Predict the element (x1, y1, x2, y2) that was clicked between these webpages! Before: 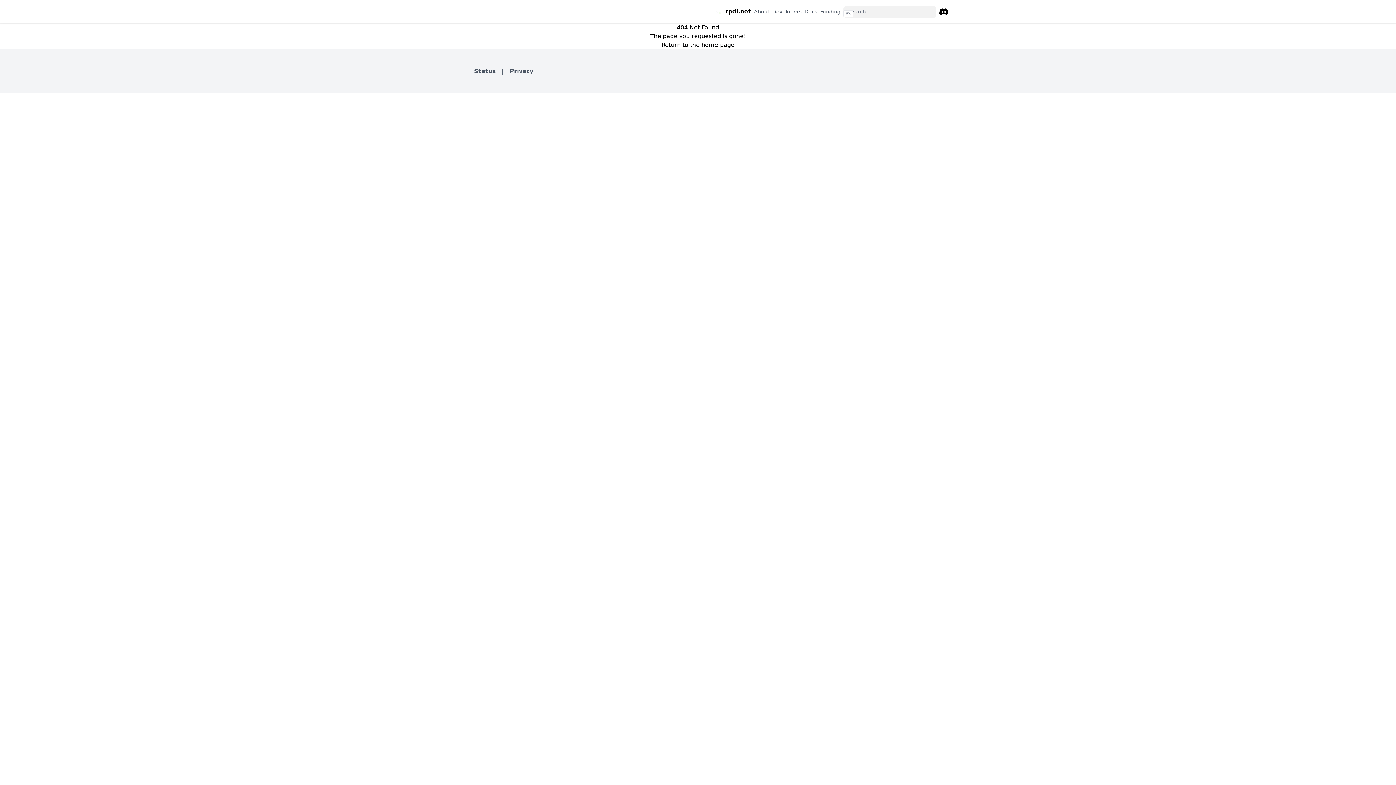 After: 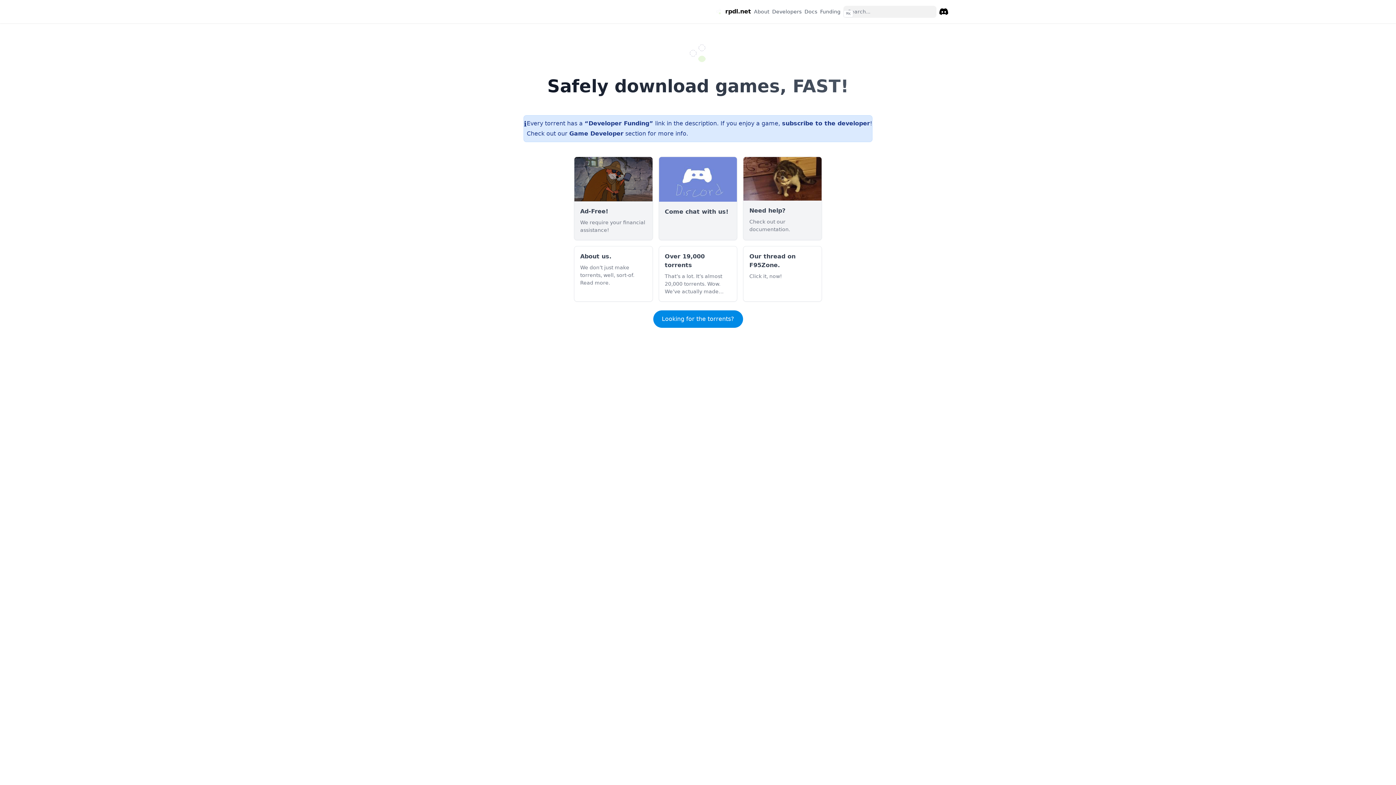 Action: label: rpdl.net bbox: (715, 7, 754, 16)